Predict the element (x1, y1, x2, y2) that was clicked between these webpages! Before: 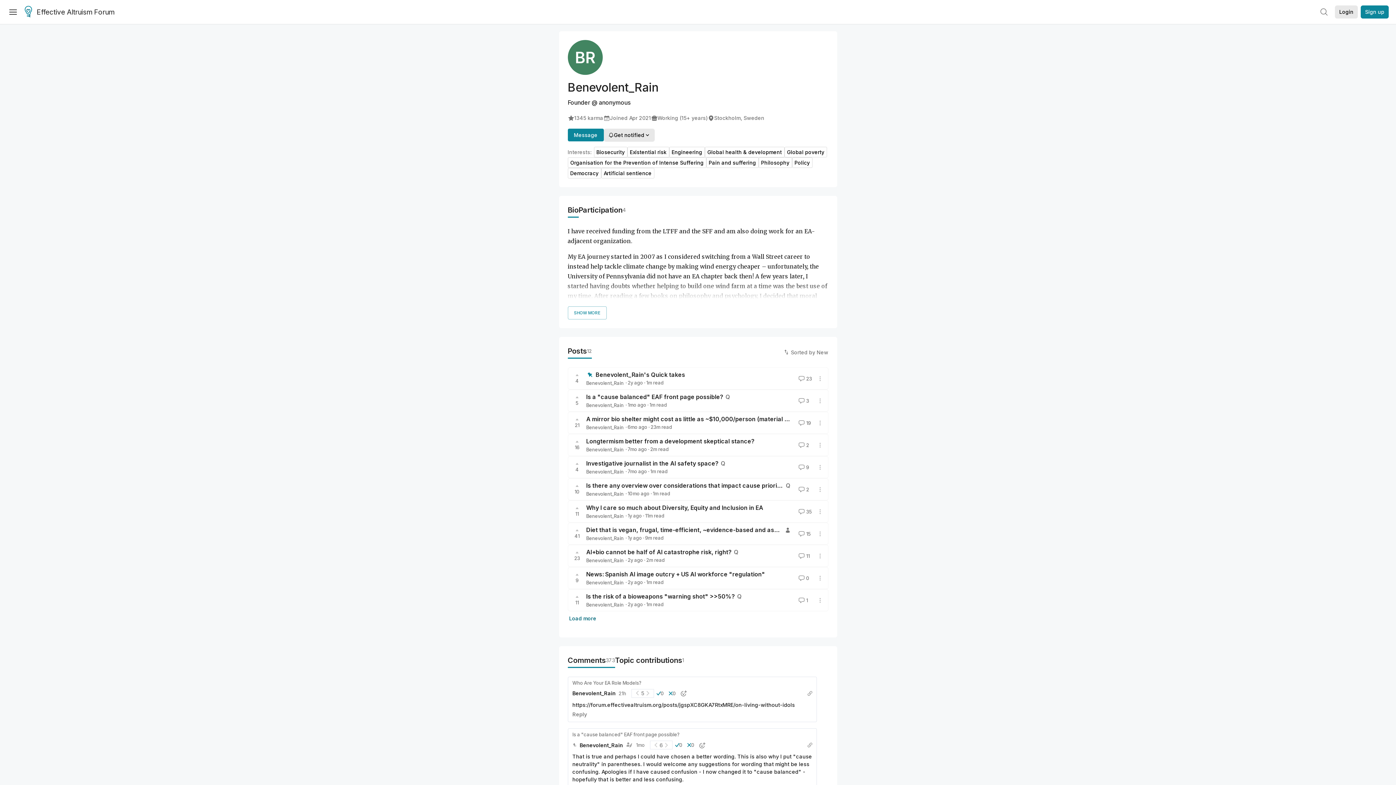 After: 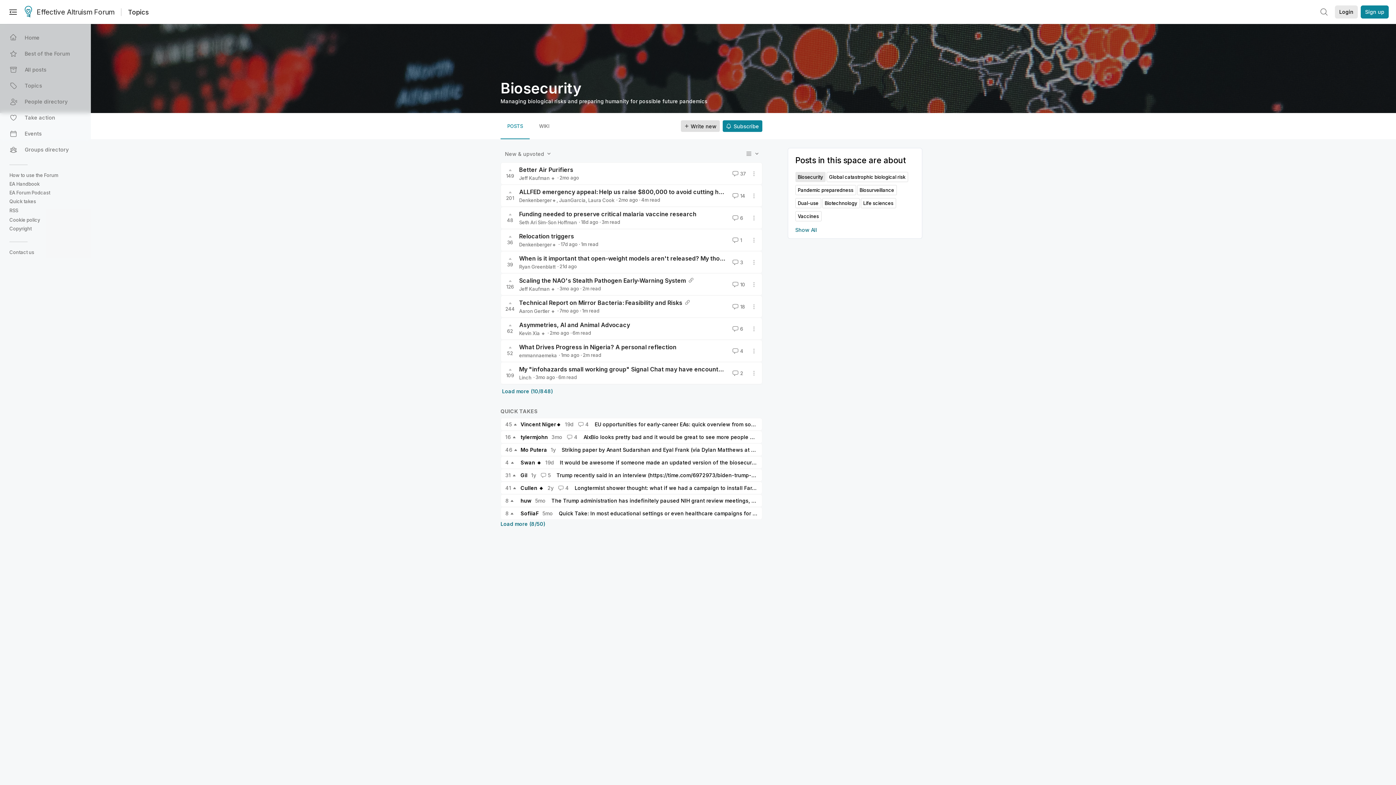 Action: label: Biosecurity bbox: (596, 149, 624, 155)